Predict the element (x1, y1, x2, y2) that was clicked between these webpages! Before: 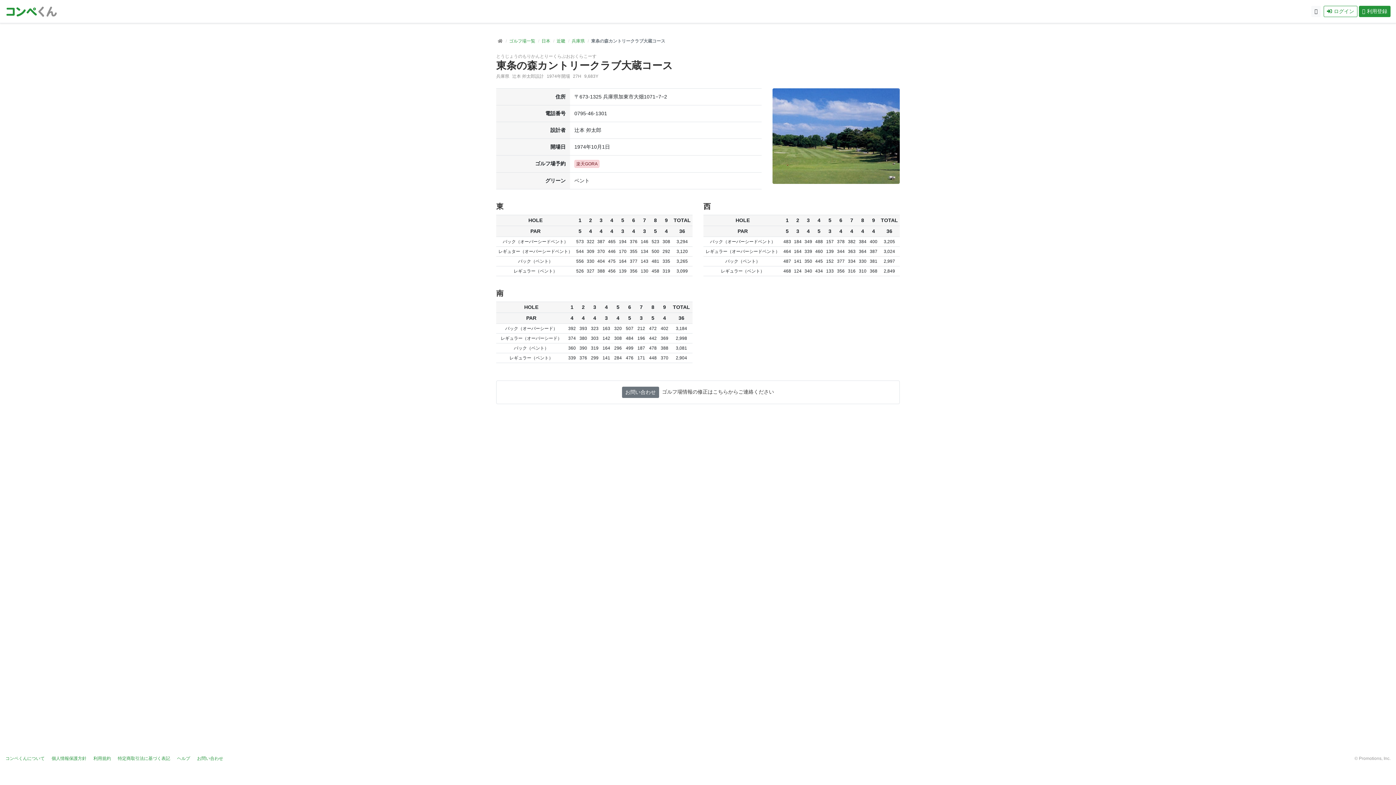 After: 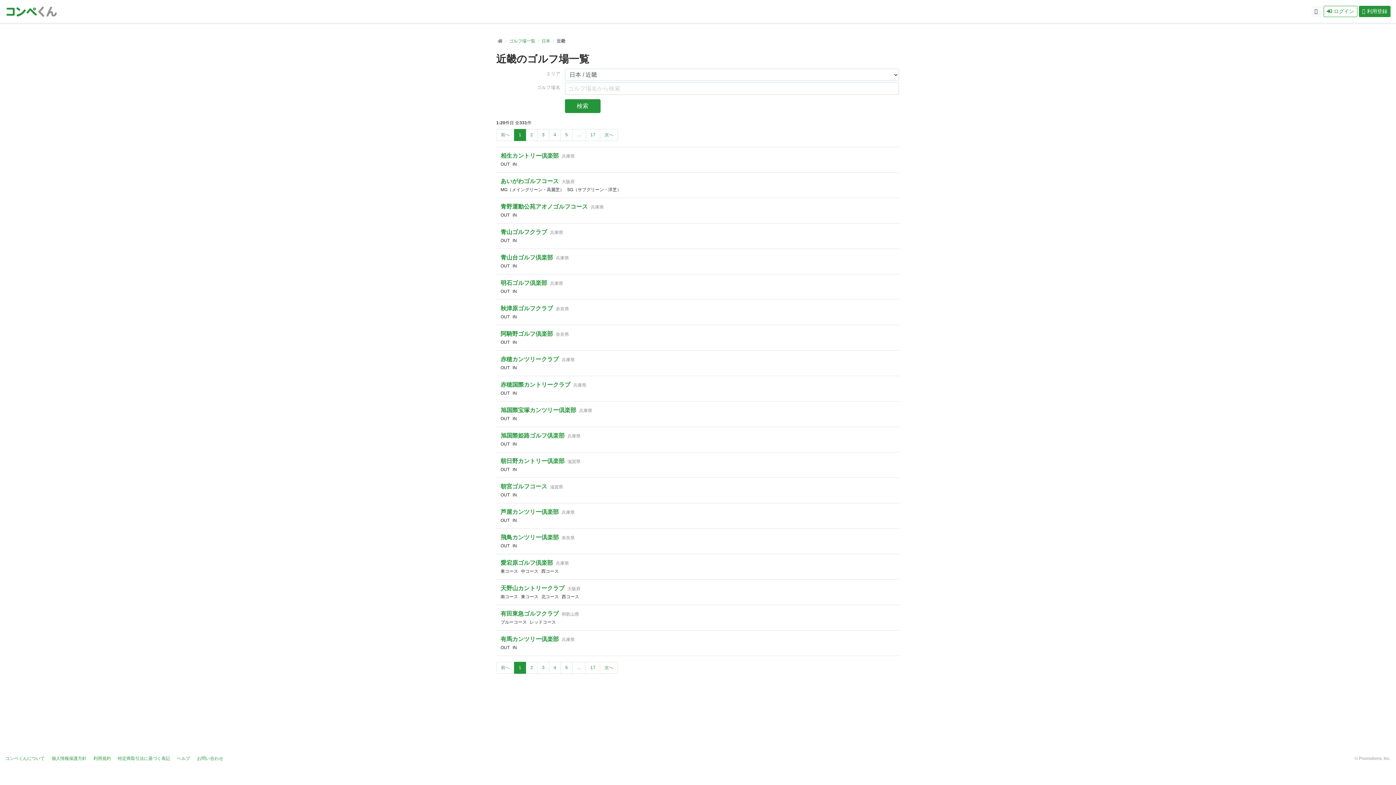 Action: bbox: (556, 37, 565, 44) label: 近畿